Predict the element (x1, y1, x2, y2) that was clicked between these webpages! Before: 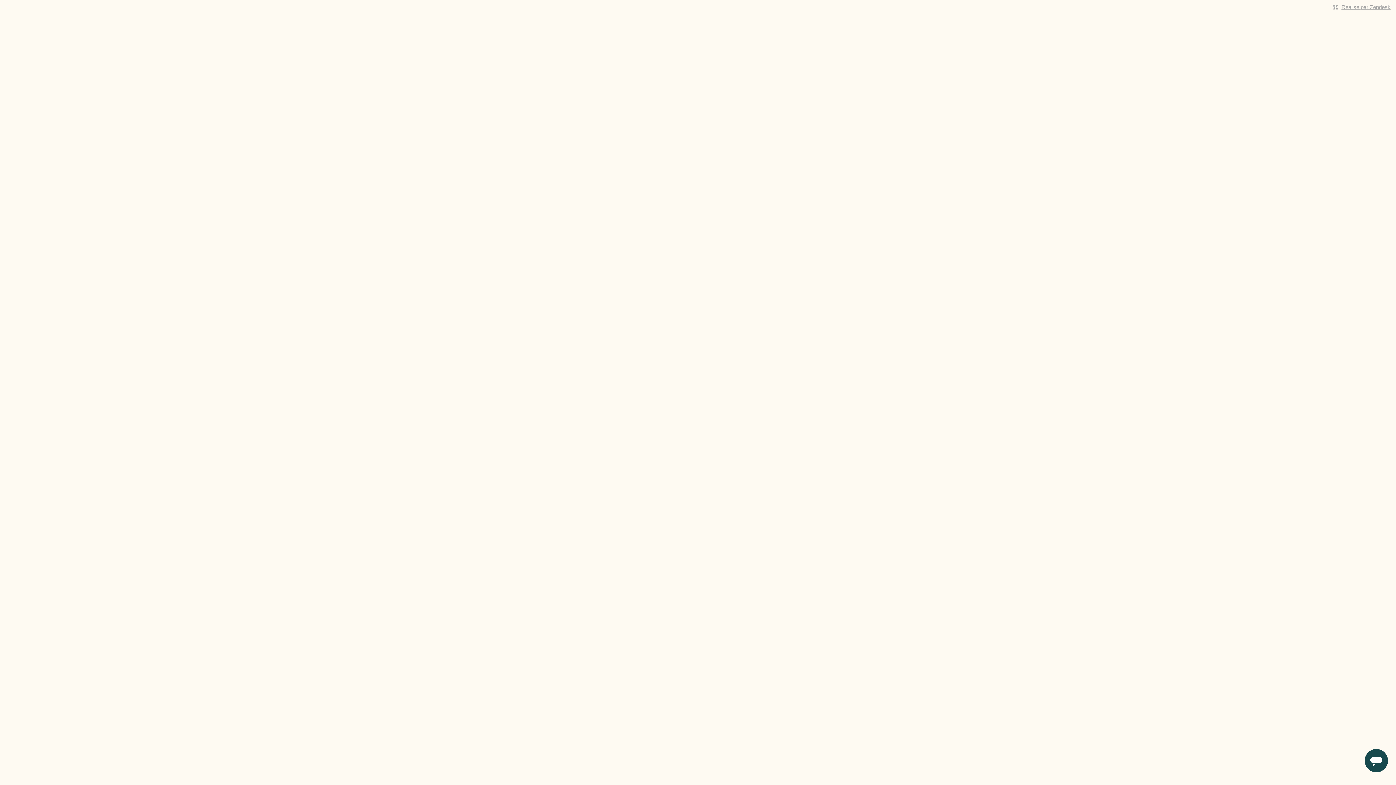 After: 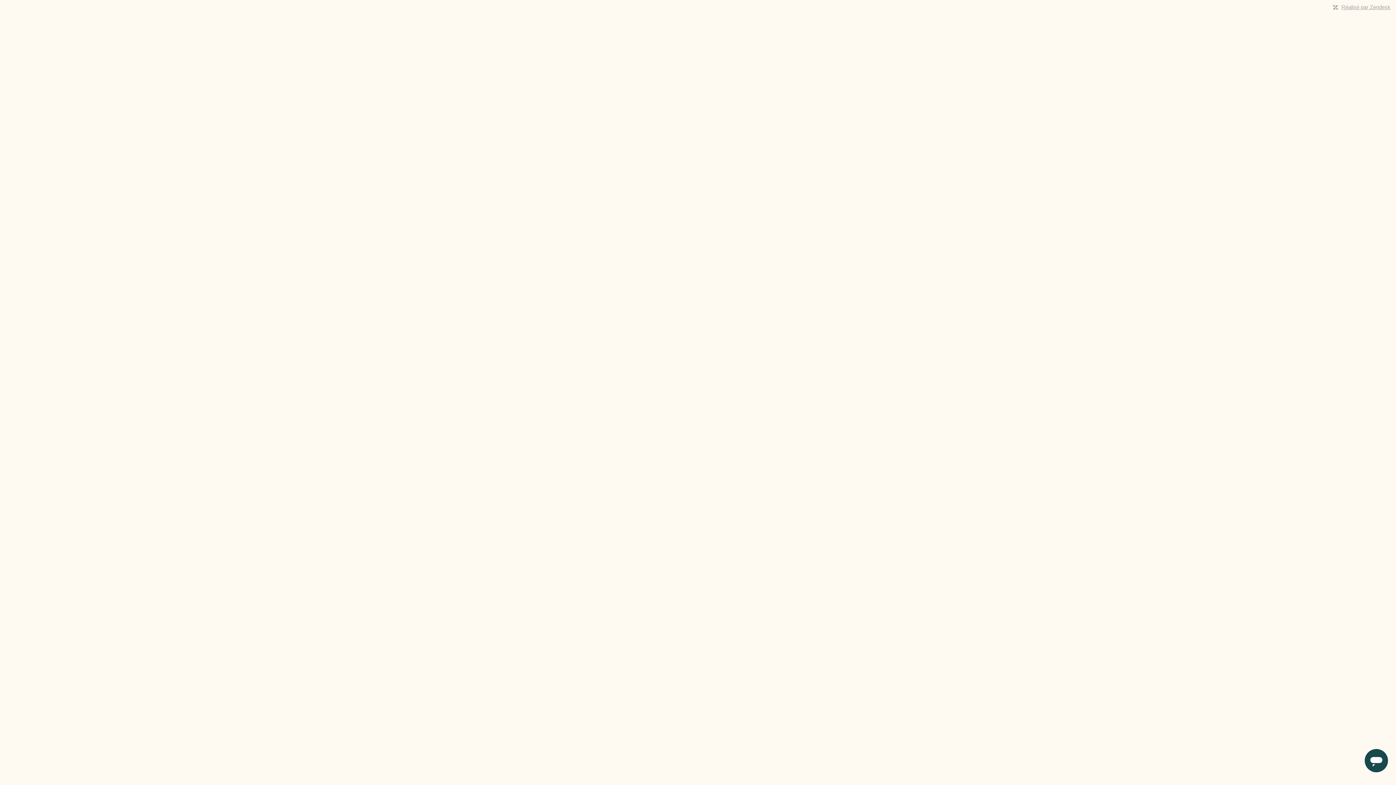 Action: bbox: (1341, 4, 1390, 10) label: Réalisé par Zendesk